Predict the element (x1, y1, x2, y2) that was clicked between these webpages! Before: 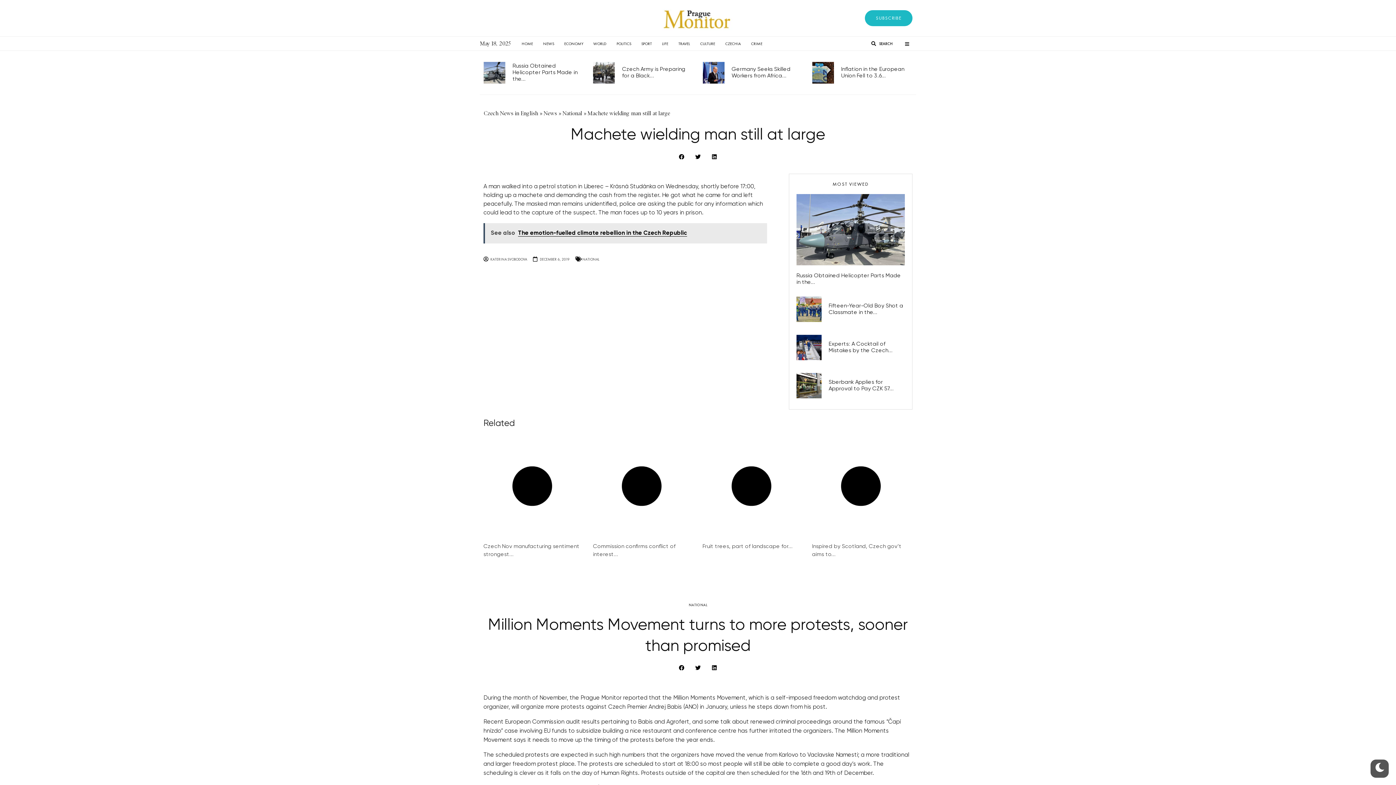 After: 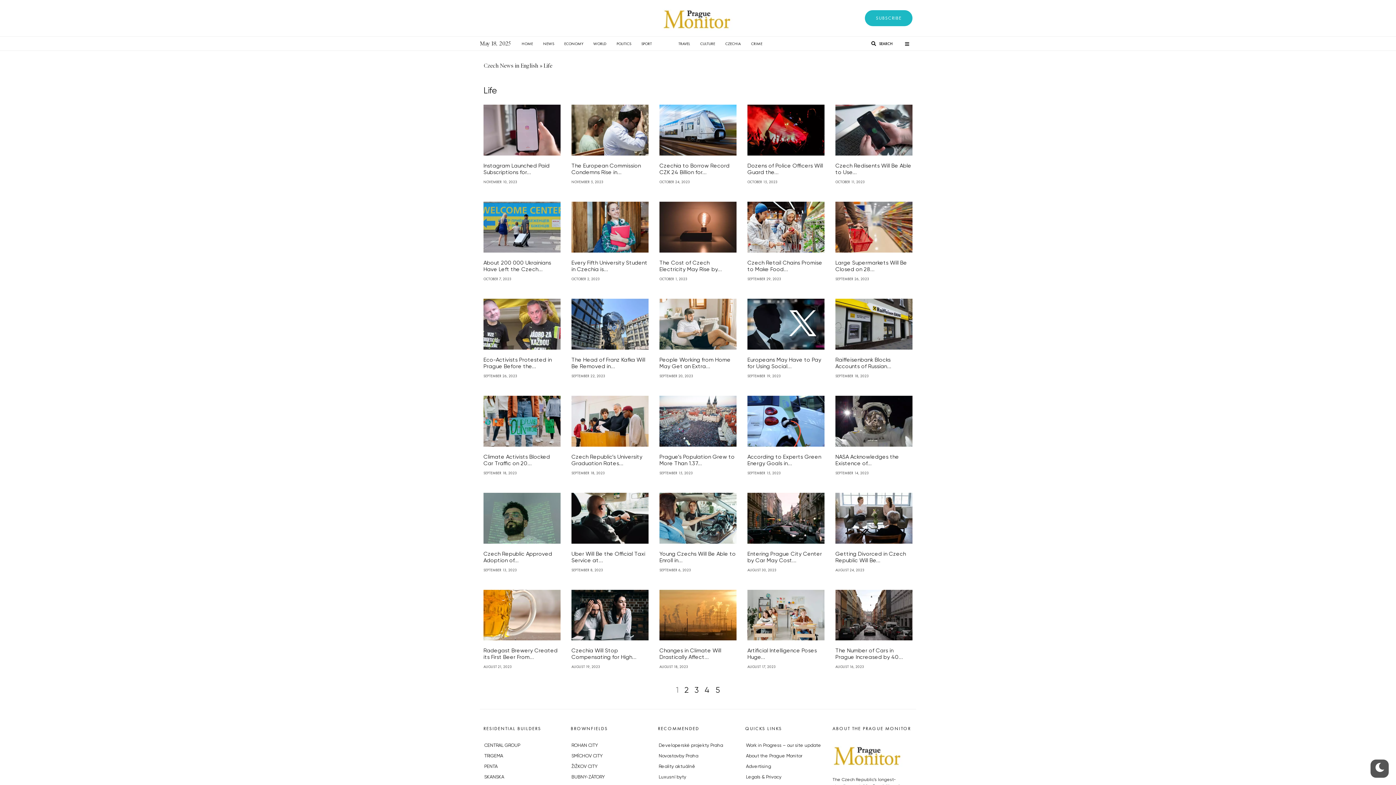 Action: bbox: (657, 36, 673, 50) label: LIFE